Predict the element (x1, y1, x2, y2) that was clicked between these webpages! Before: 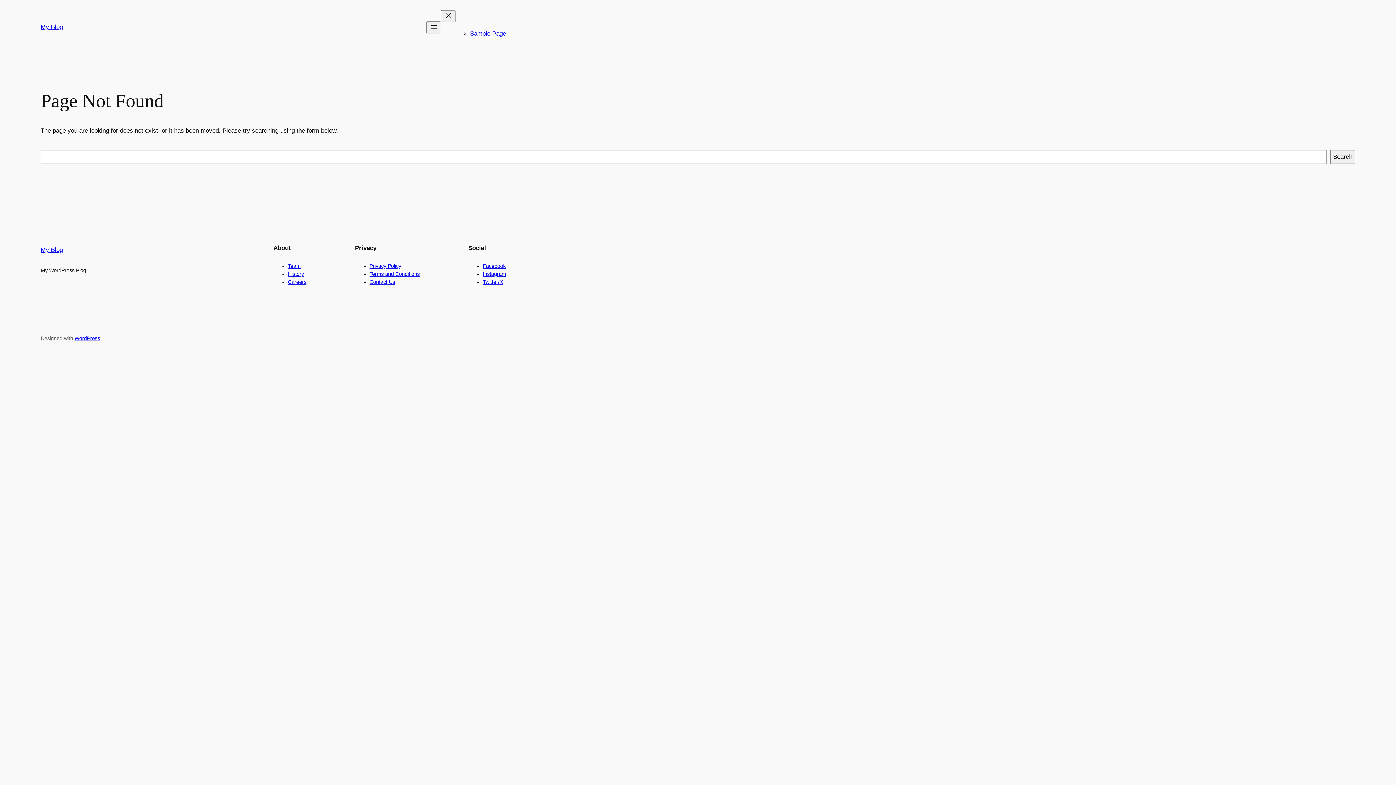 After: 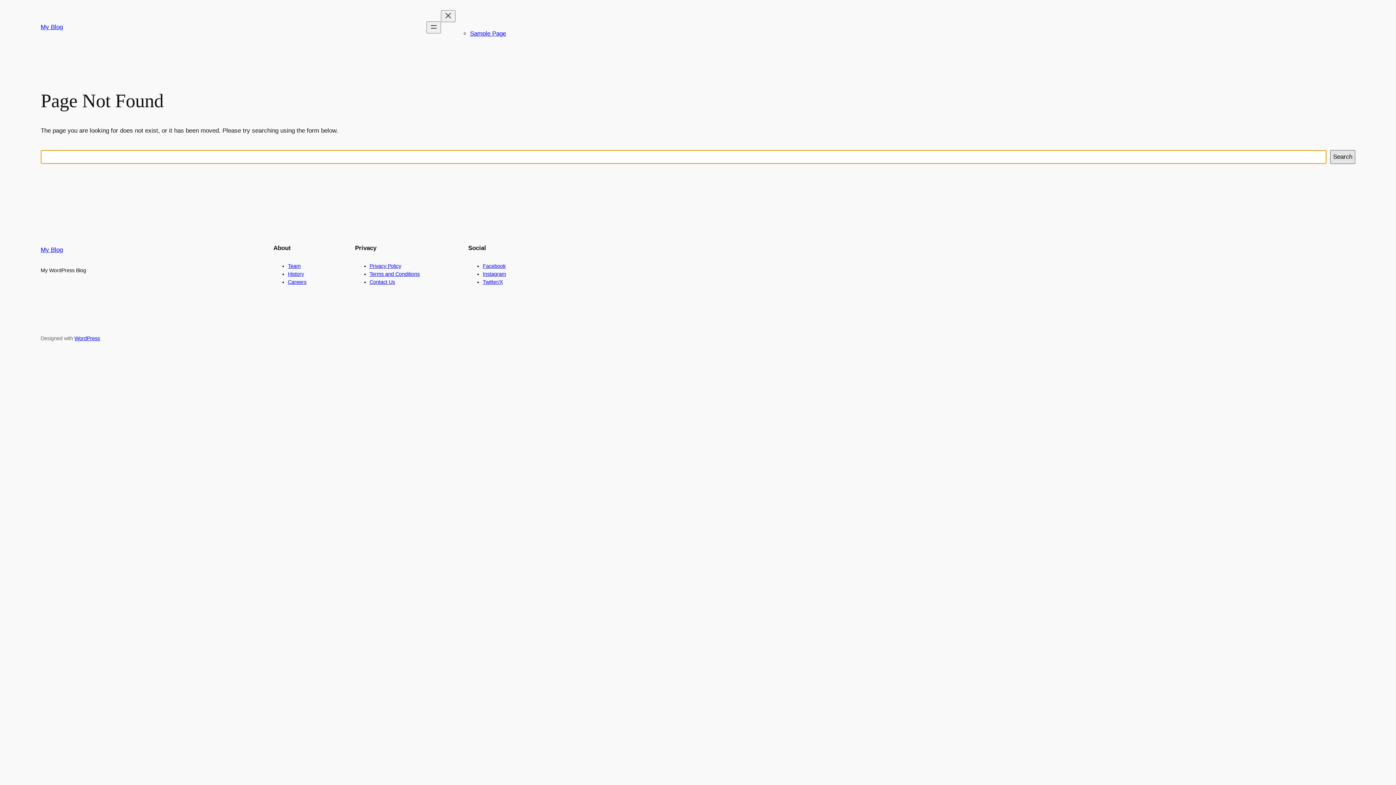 Action: label: Search bbox: (1330, 150, 1355, 163)